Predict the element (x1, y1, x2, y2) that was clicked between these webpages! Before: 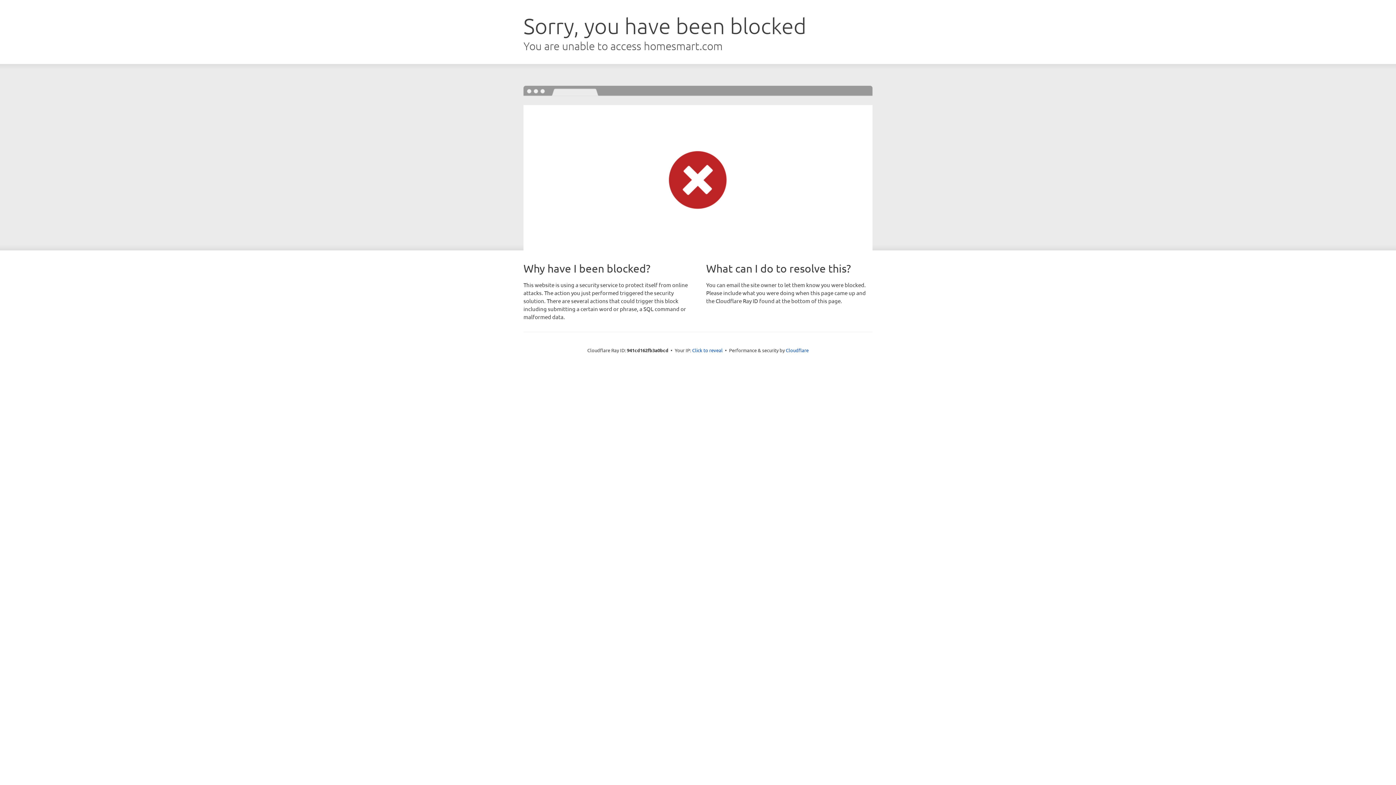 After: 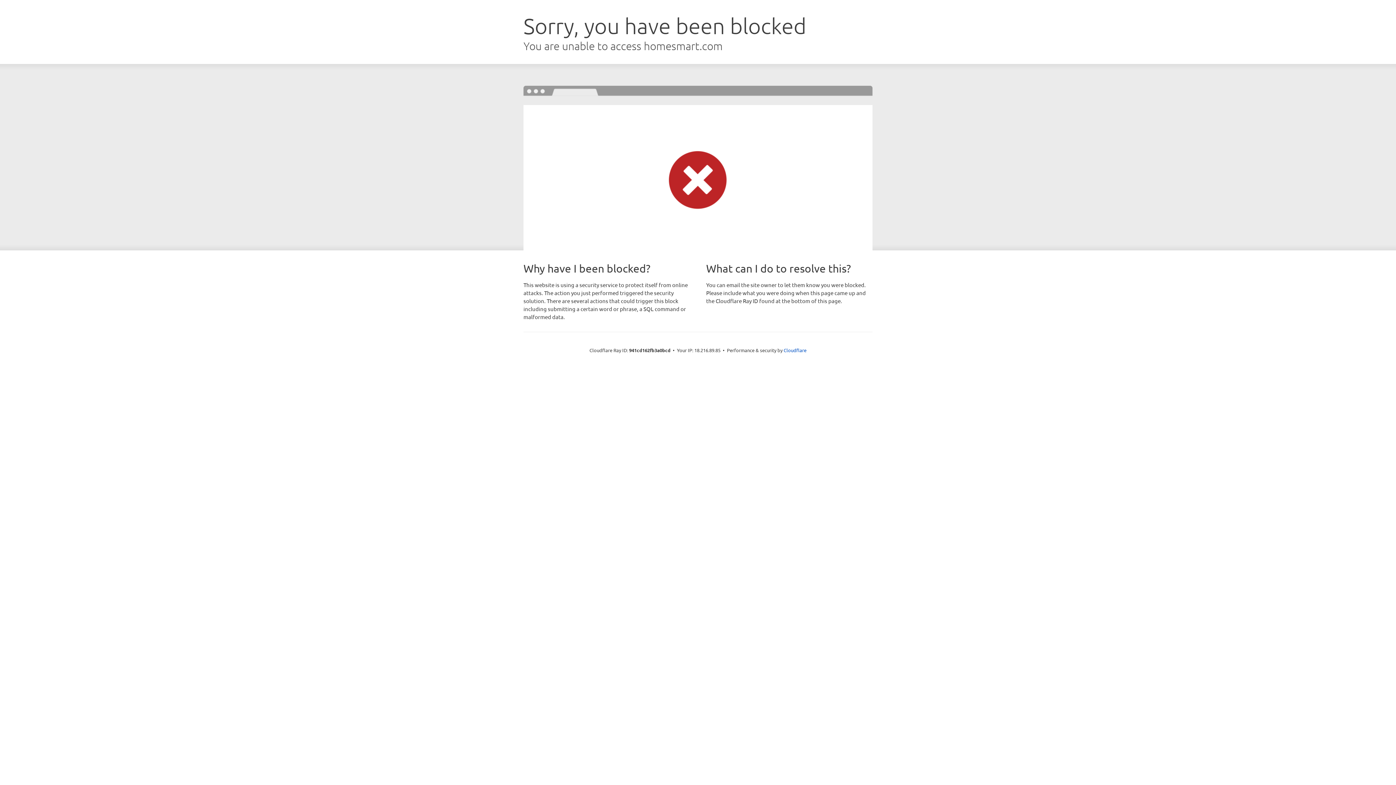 Action: label: Click to reveal bbox: (692, 346, 722, 353)